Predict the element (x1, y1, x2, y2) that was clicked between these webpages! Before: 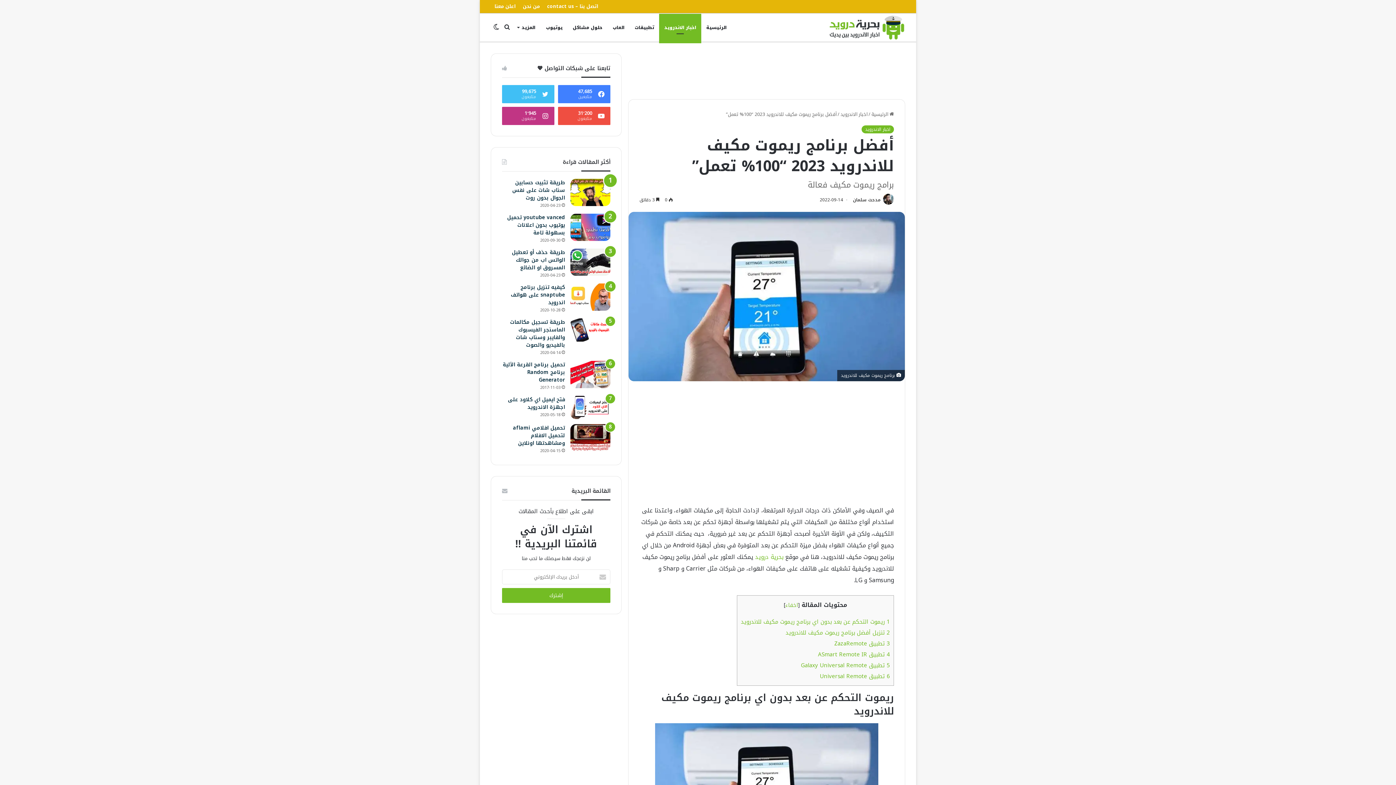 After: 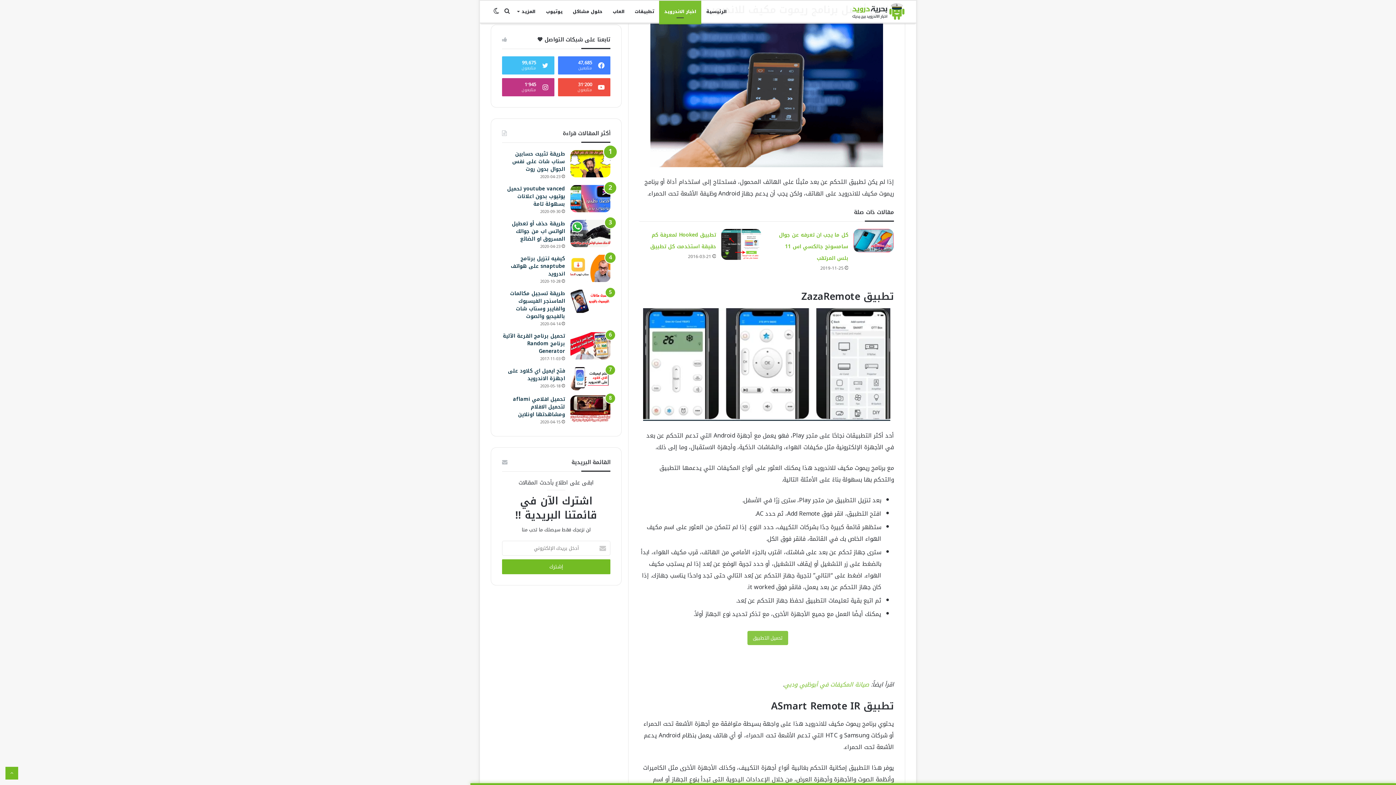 Action: bbox: (785, 628, 890, 638) label: 2 تنزيل أفضل برنامج ريموت مكيف للاندرويد